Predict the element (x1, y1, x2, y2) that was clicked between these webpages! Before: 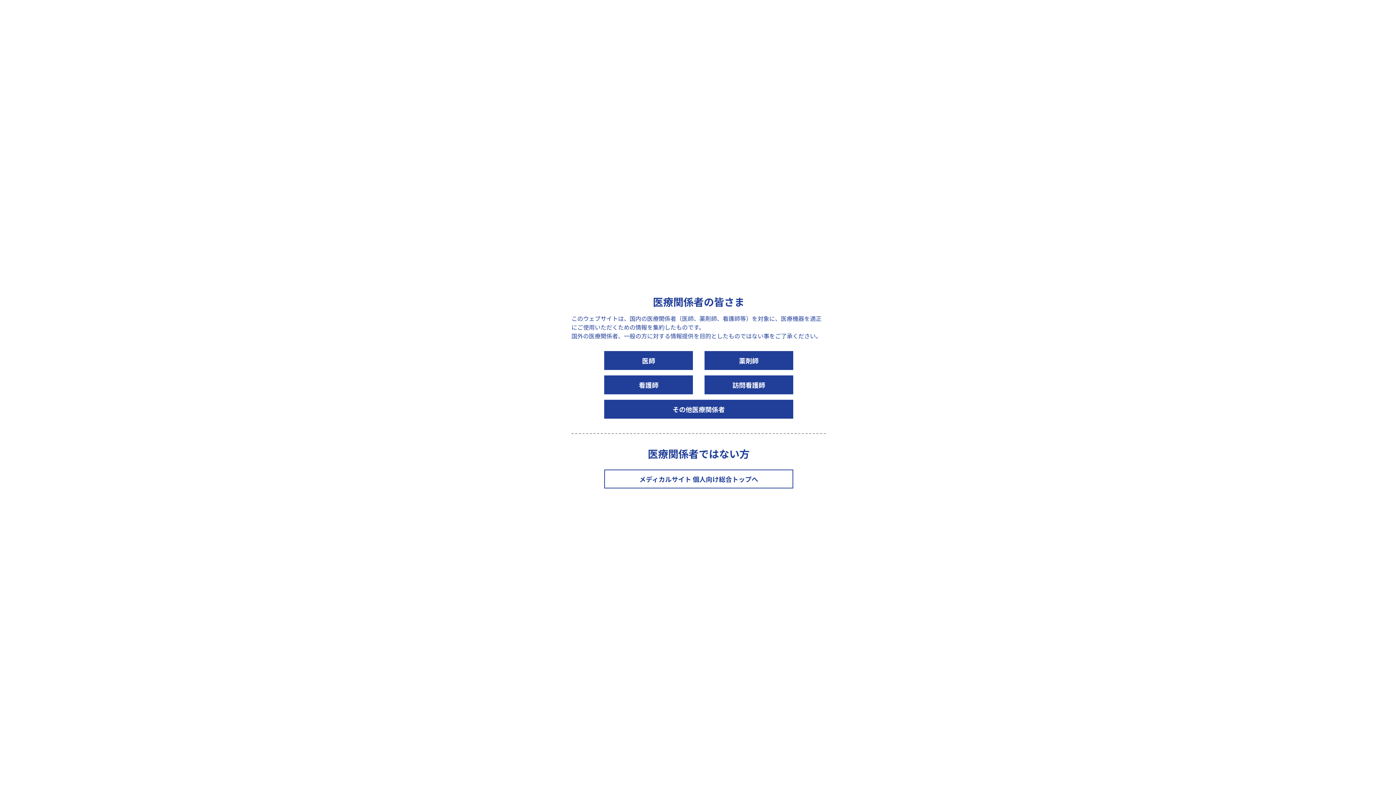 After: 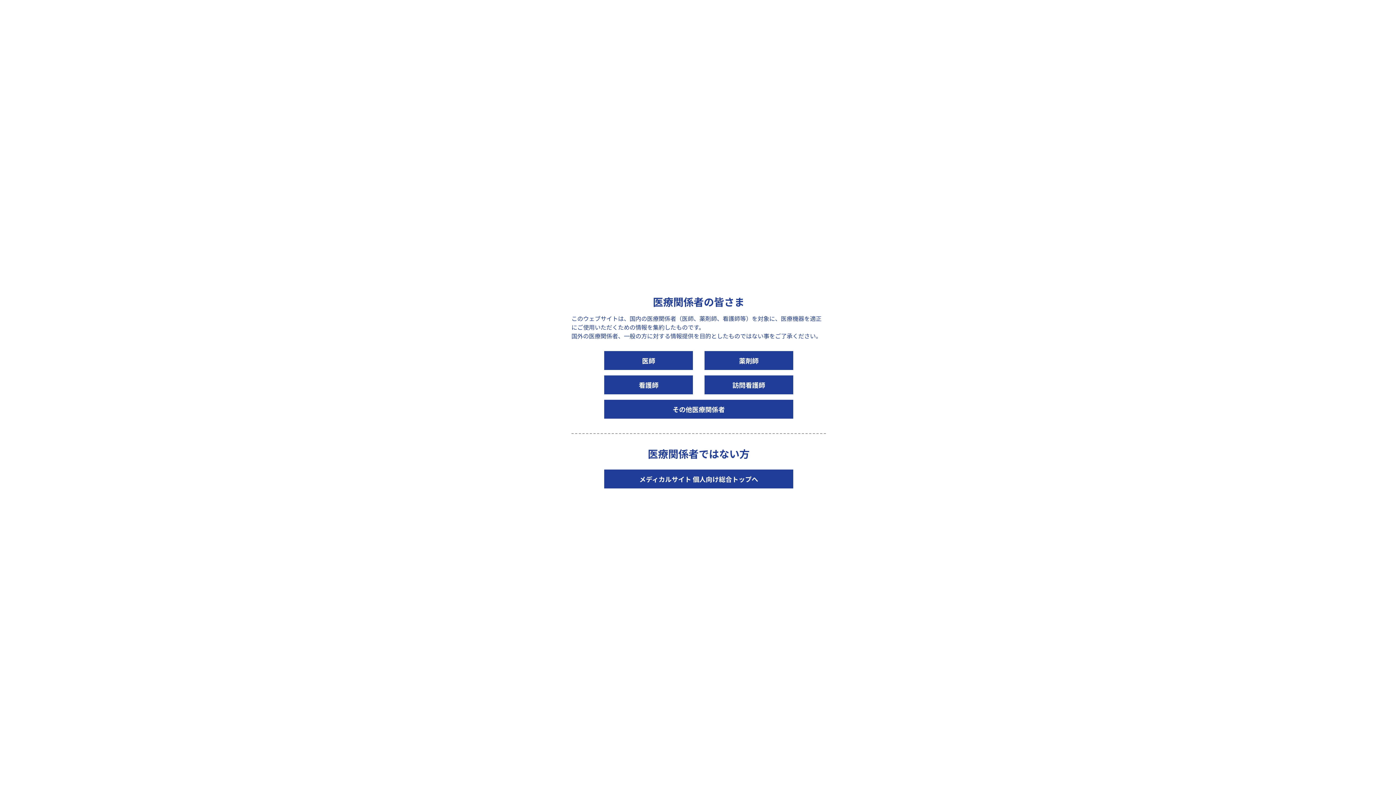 Action: label: メディカルサイト 個人向け総合トップへ bbox: (604, 469, 793, 488)